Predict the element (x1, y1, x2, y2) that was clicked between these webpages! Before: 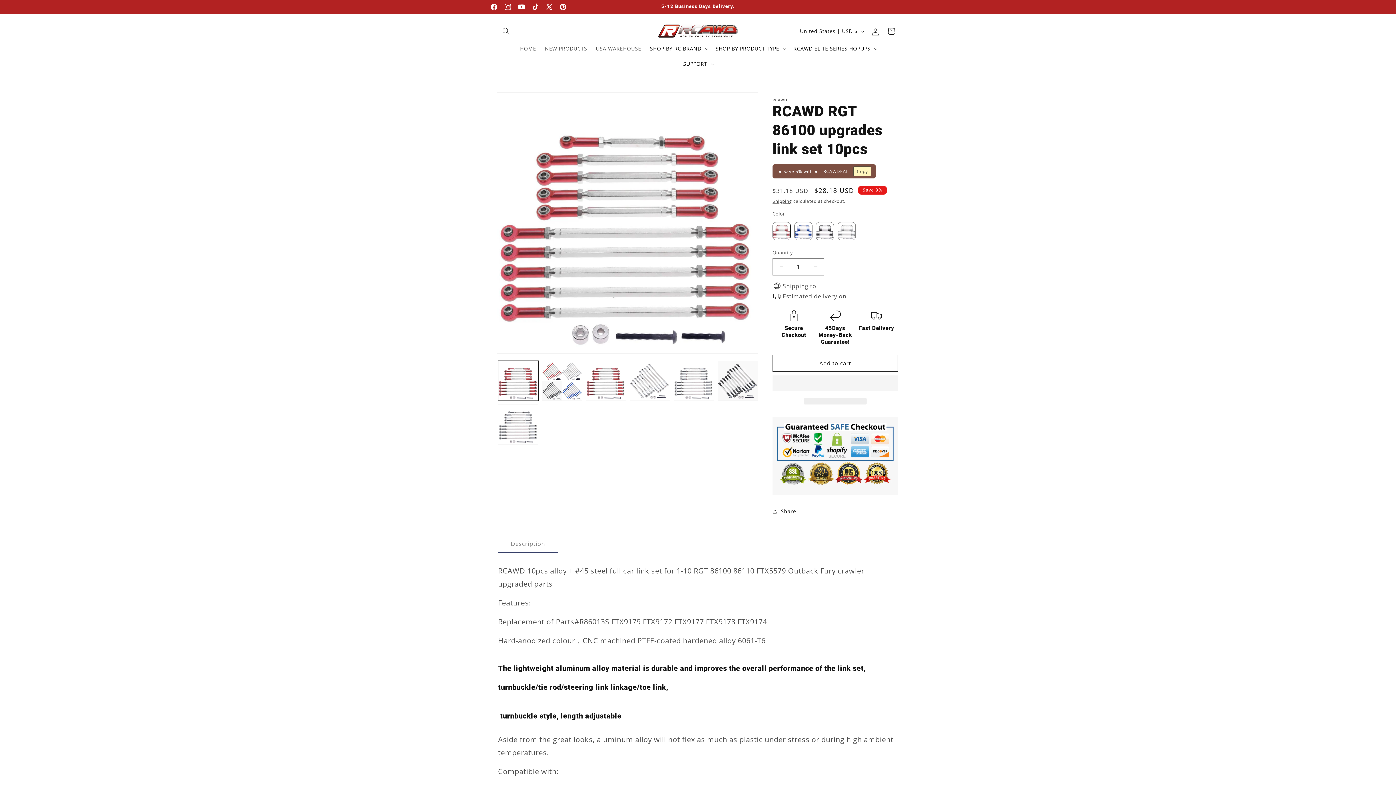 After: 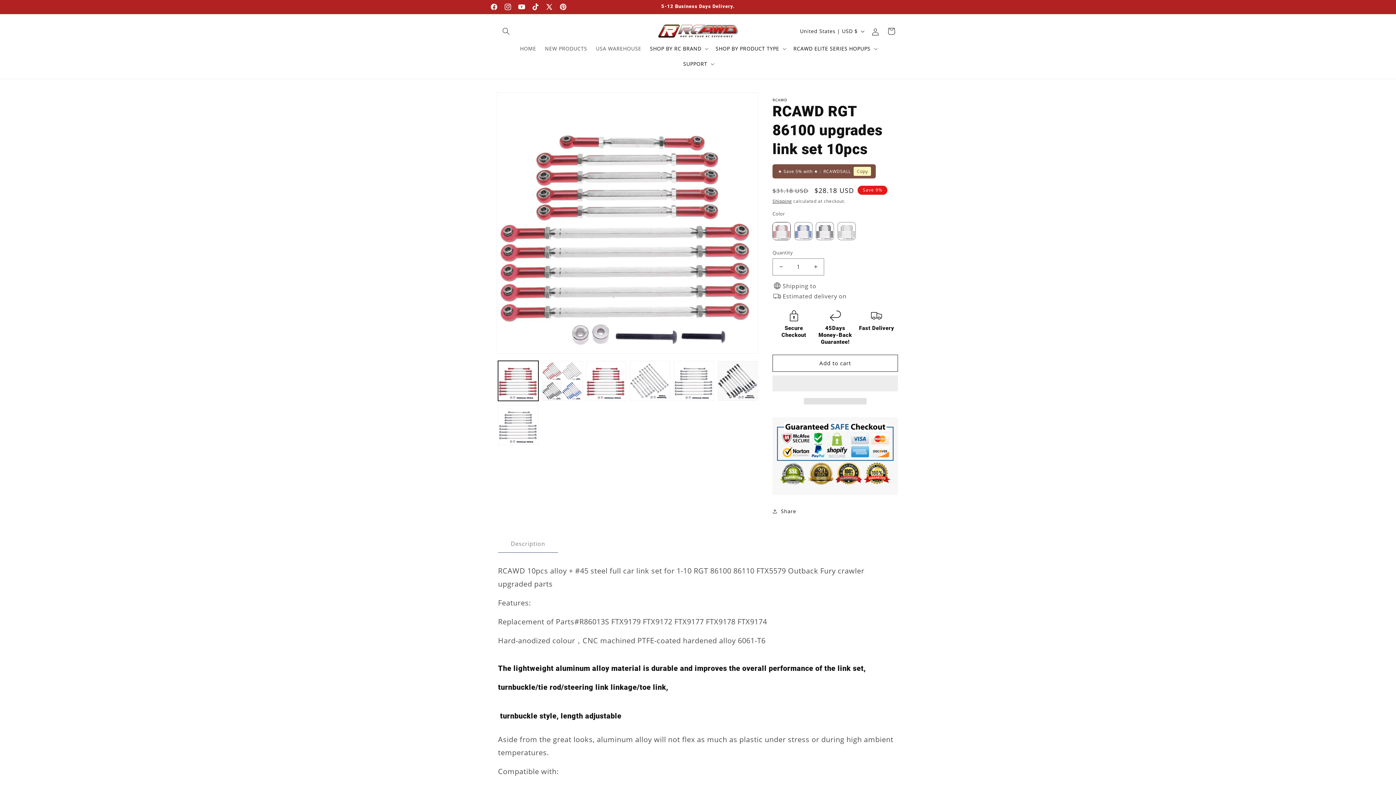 Action: label: TikTok bbox: (528, 0, 542, 13)